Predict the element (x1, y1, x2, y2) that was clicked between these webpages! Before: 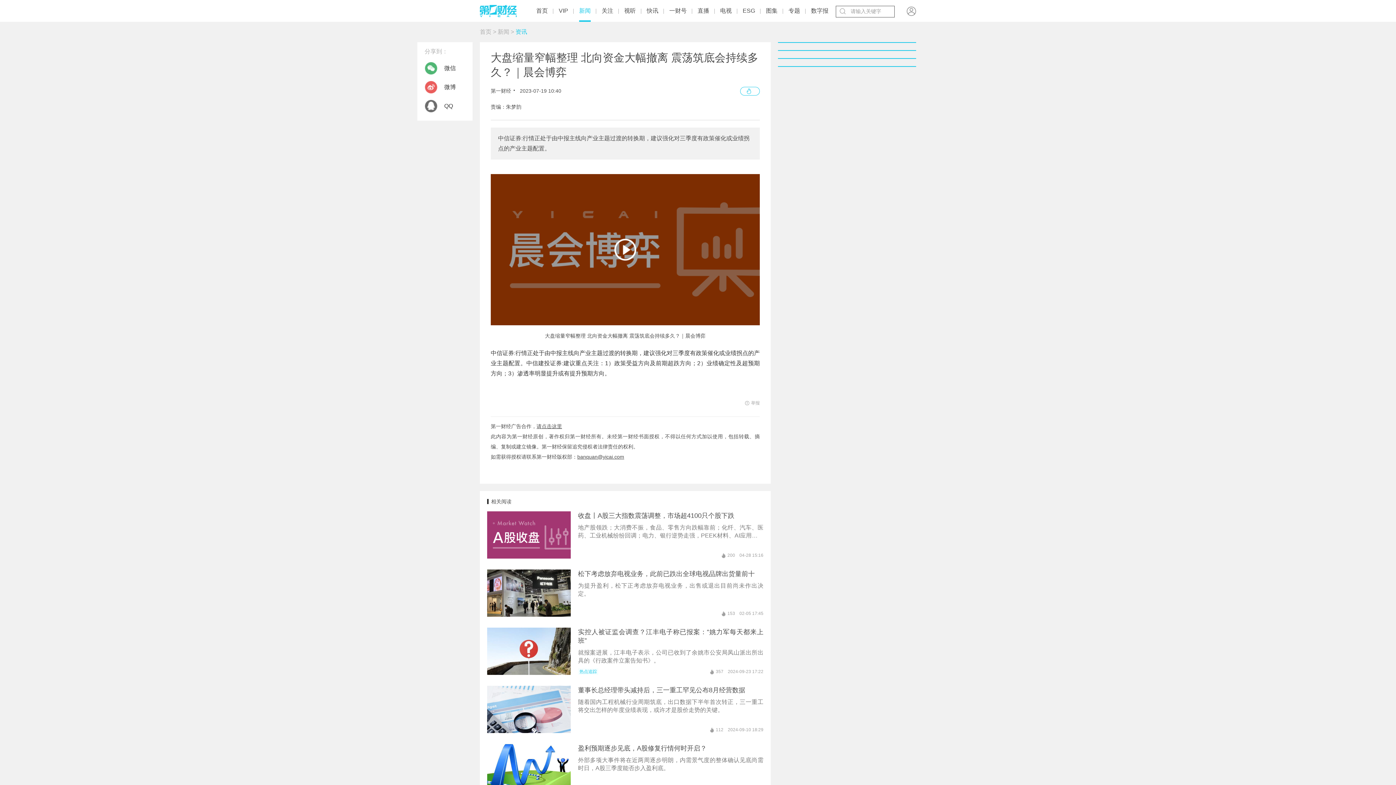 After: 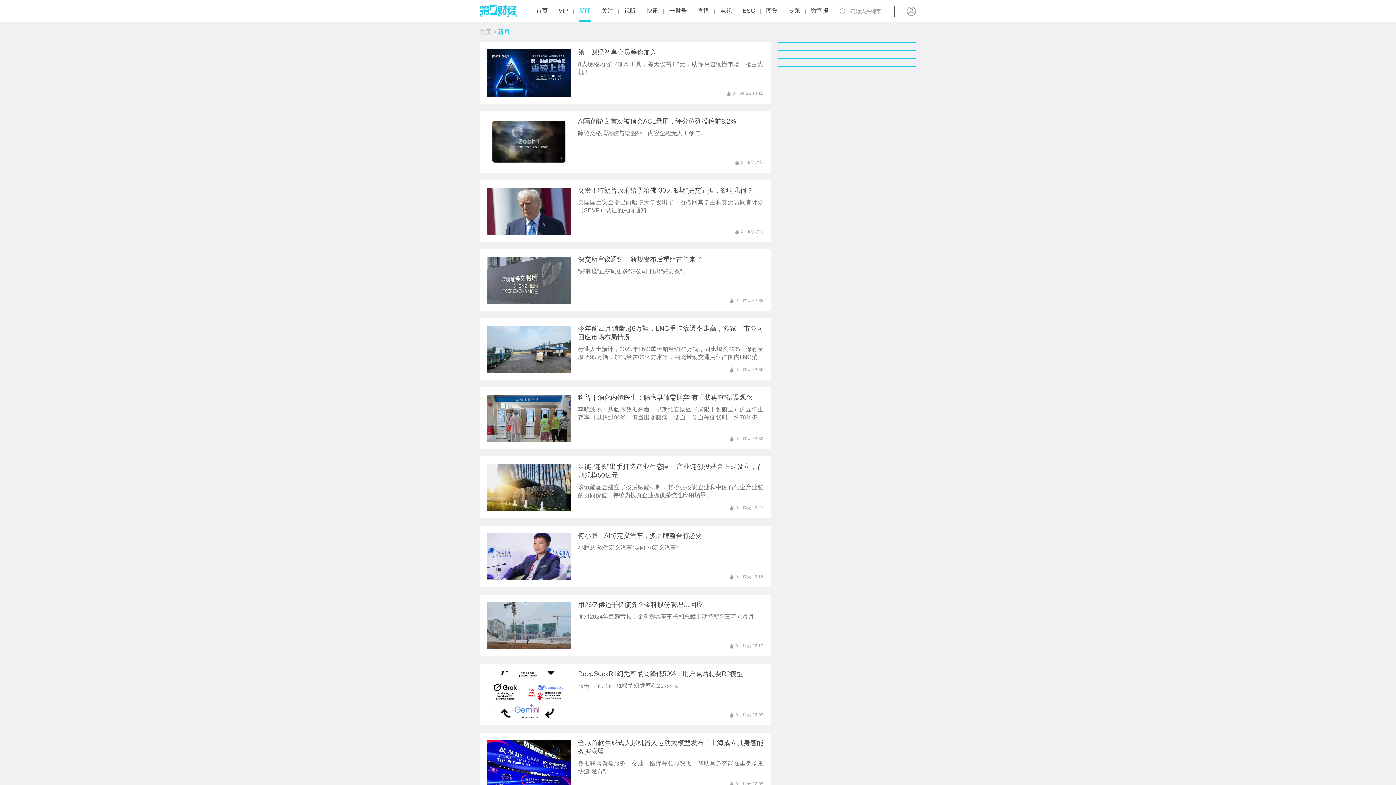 Action: bbox: (579, 1, 590, 21) label: 新闻